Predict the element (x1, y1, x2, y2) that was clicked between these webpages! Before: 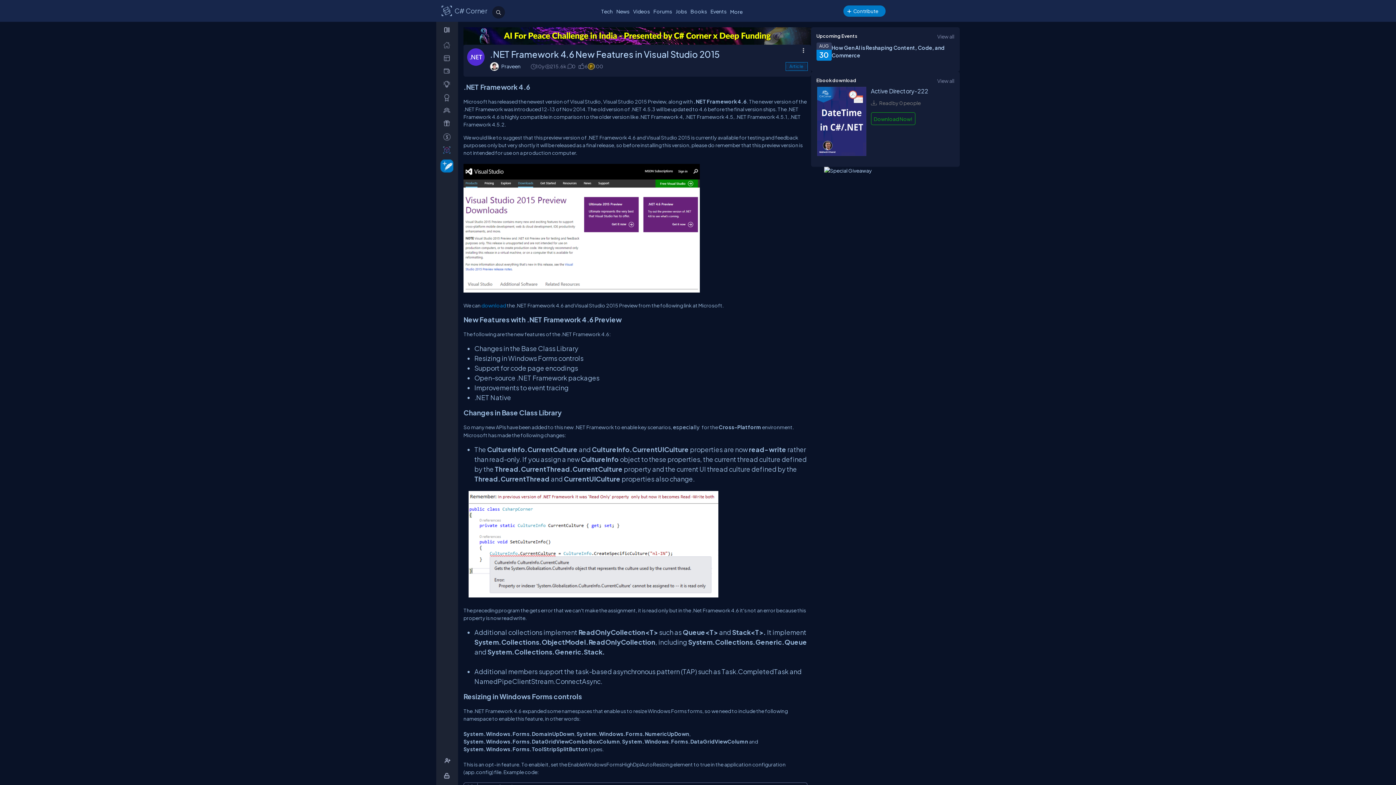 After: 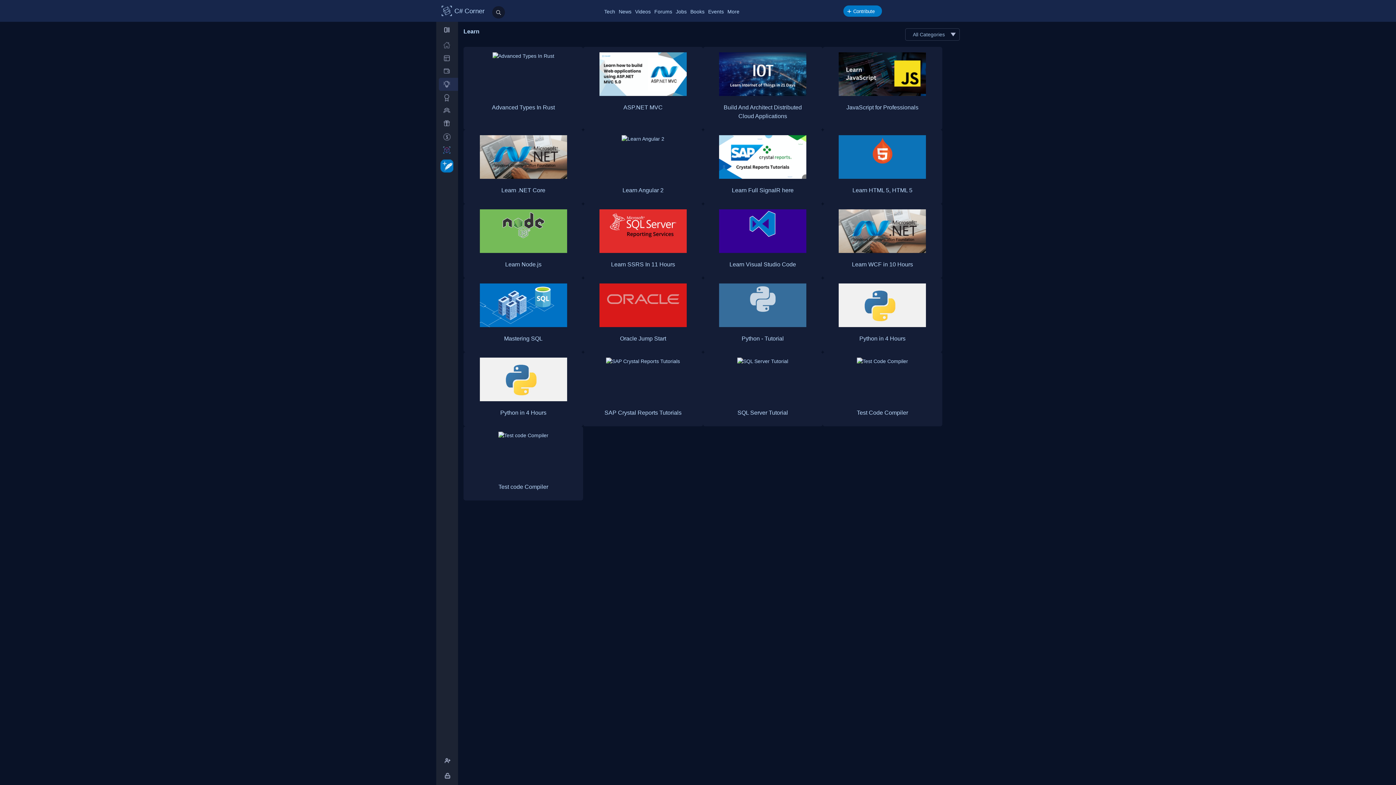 Action: bbox: (438, 77, 458, 90) label: _learn